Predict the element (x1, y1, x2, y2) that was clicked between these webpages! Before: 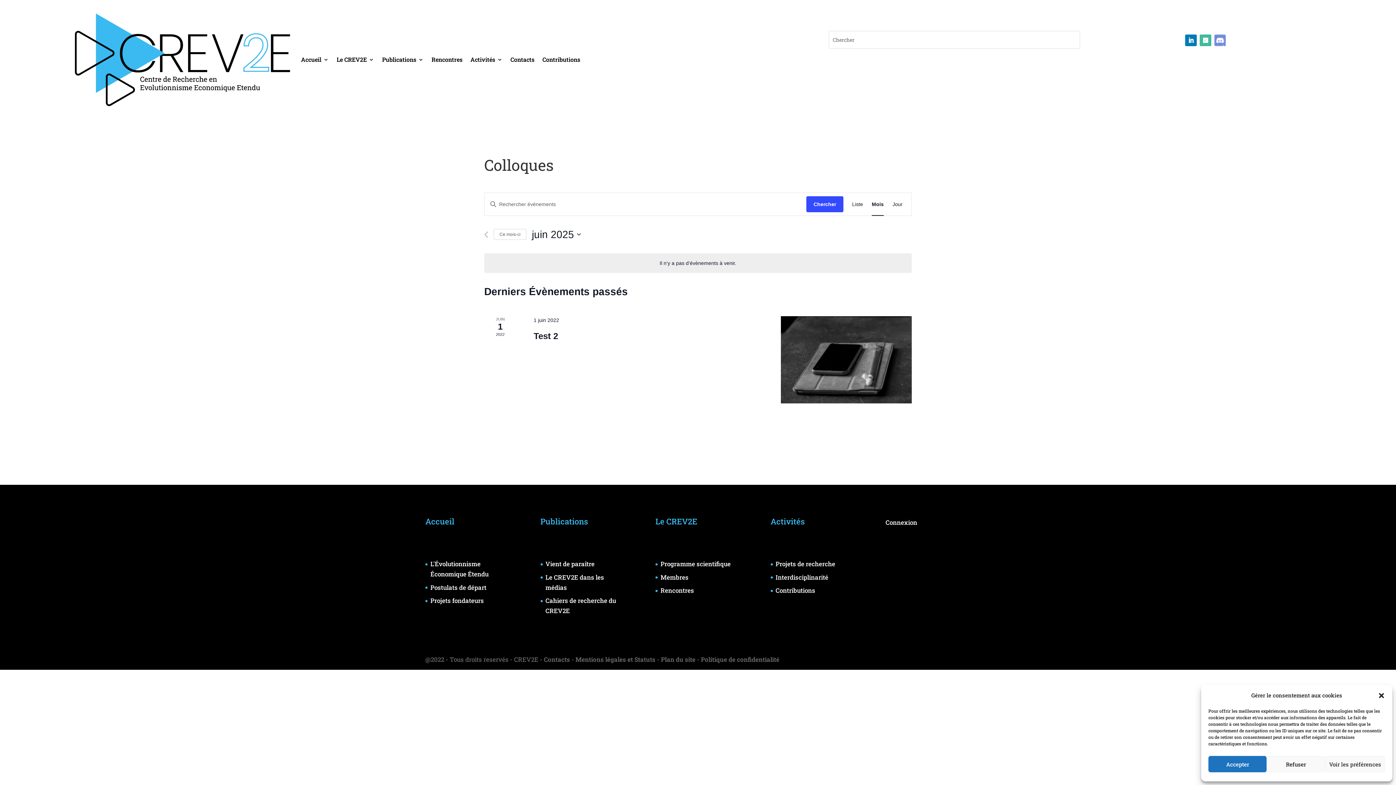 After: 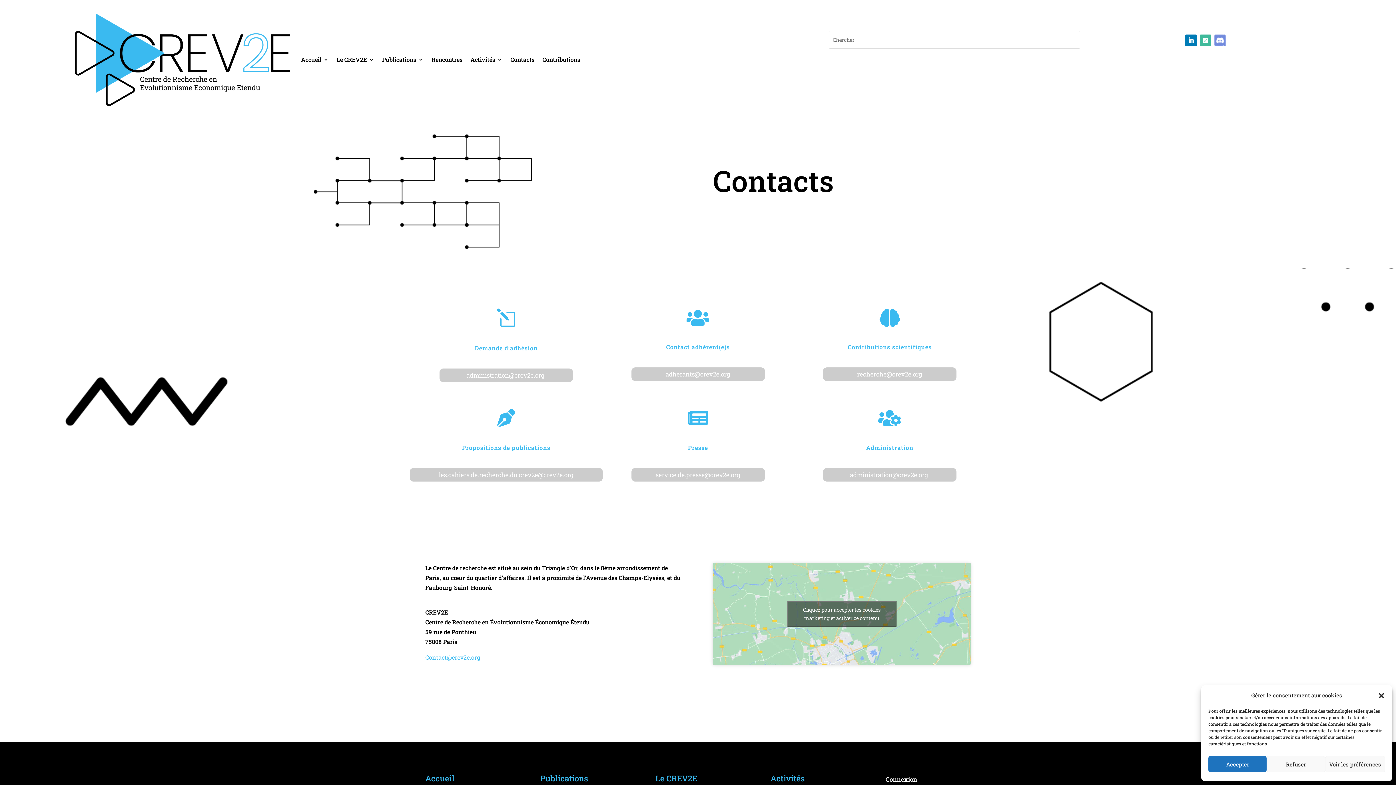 Action: label: Contacts  bbox: (544, 655, 571, 664)